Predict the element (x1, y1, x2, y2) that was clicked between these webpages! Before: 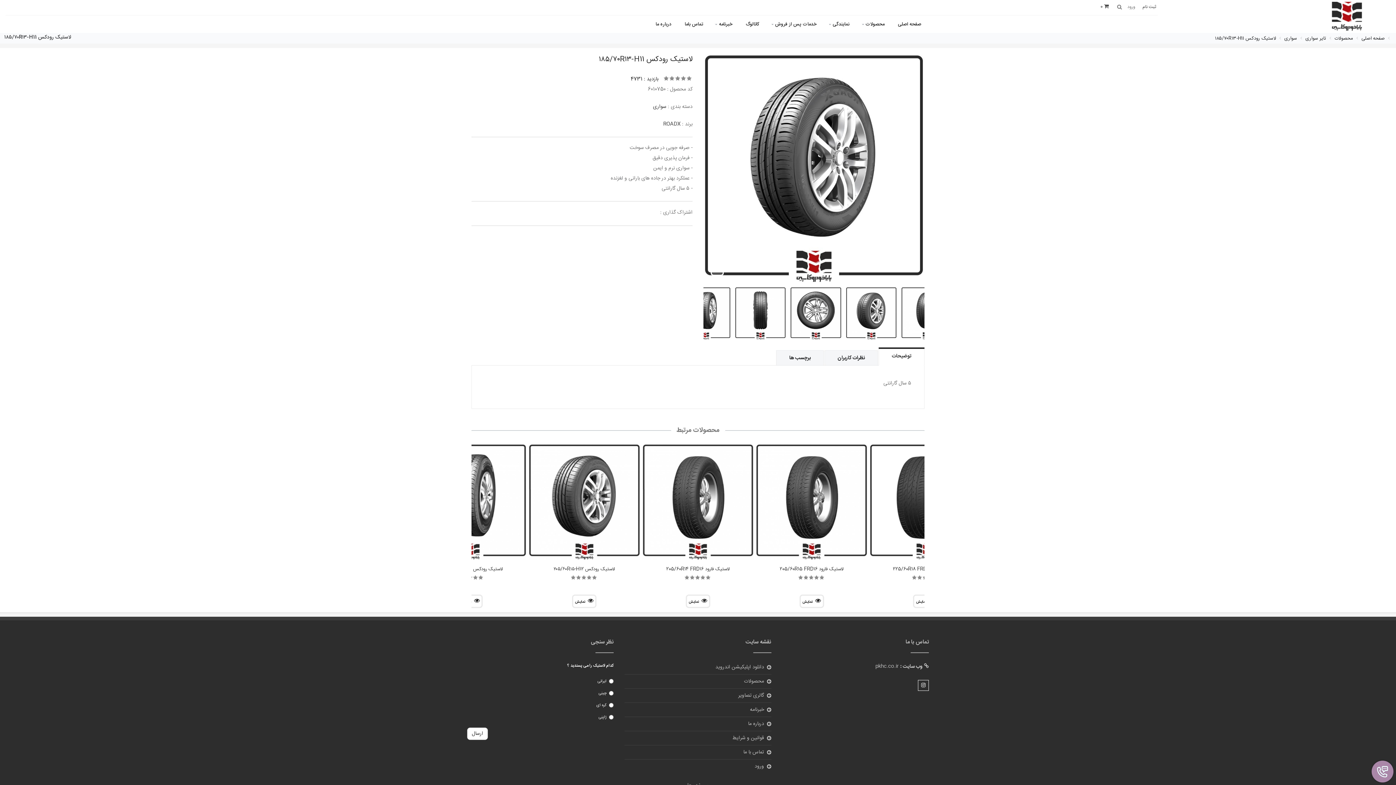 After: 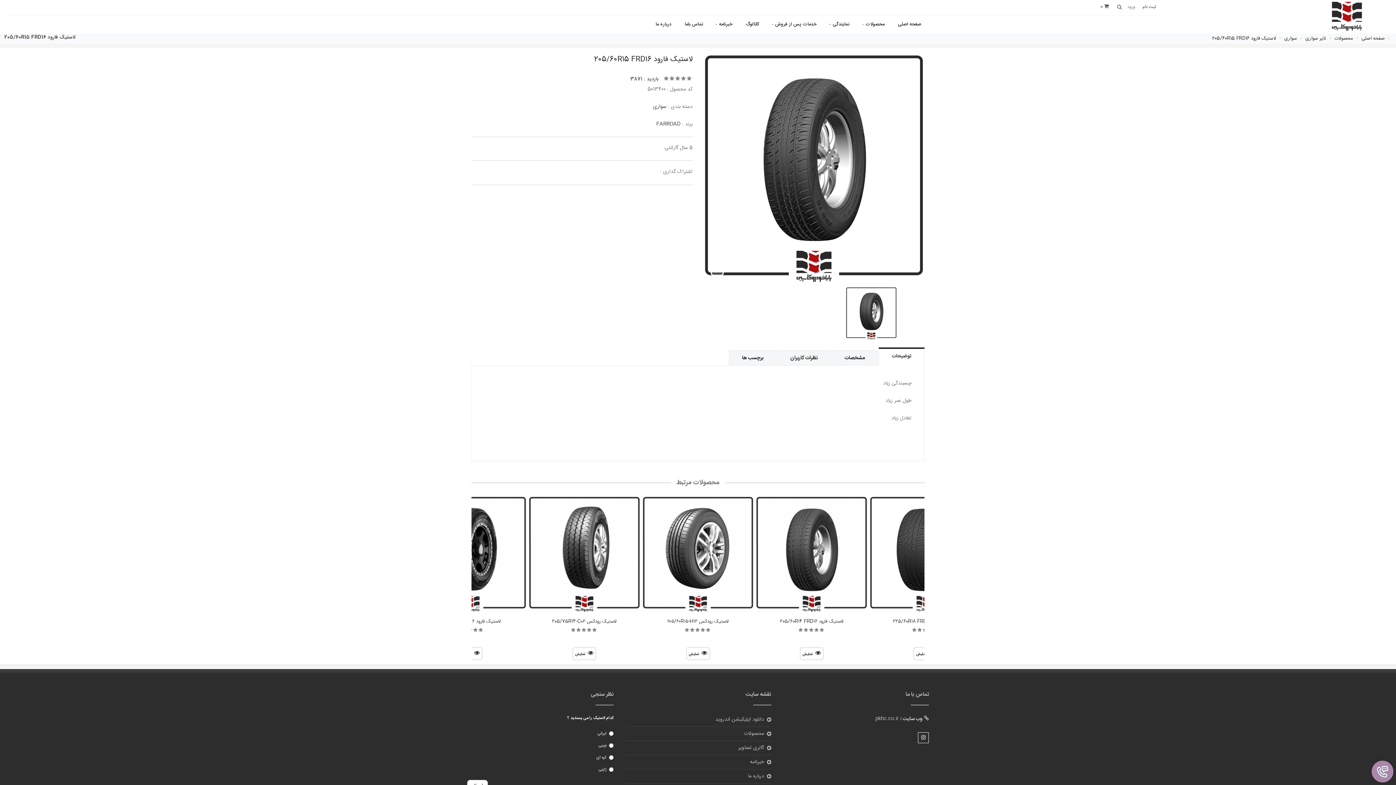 Action: bbox: (779, 565, 843, 573) label: لاستیک فارود 205/60R15 FRD16